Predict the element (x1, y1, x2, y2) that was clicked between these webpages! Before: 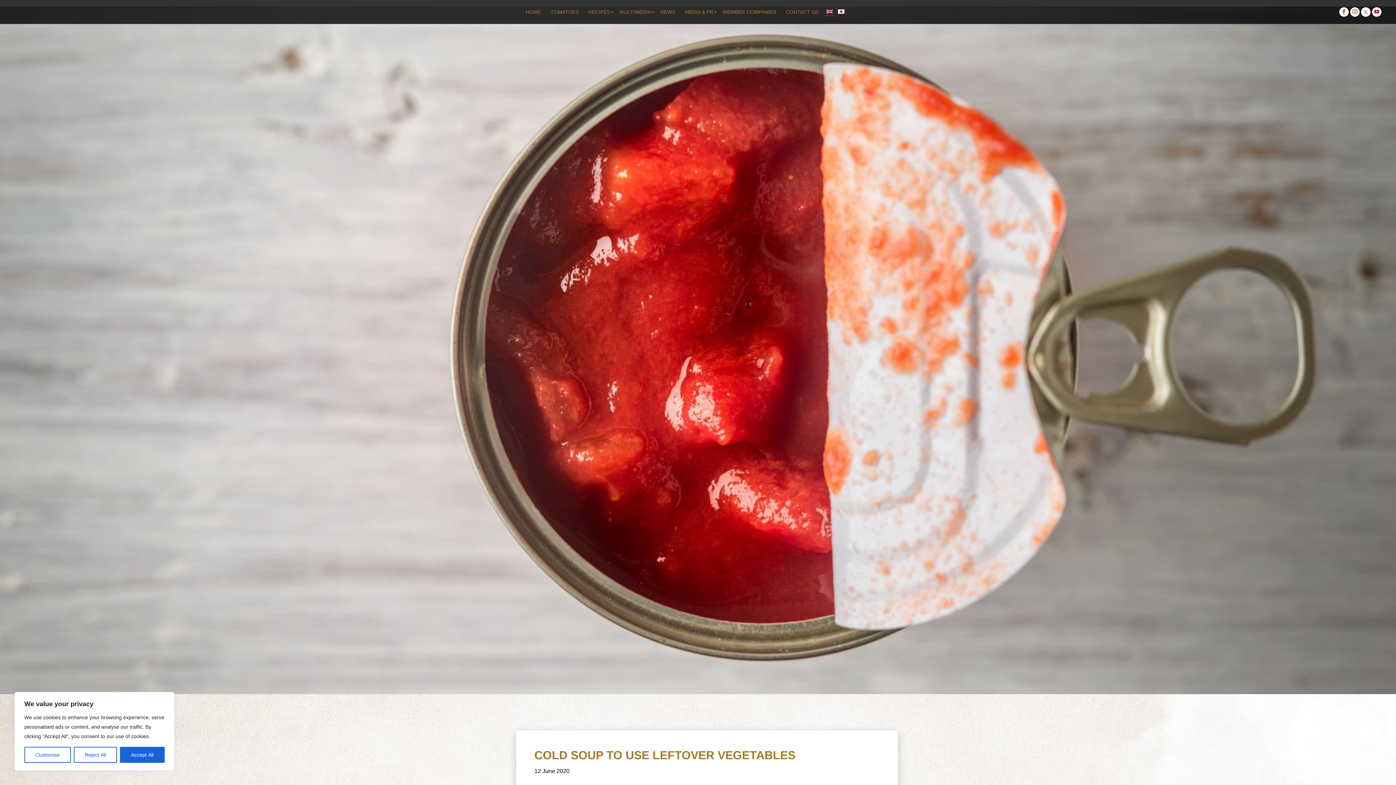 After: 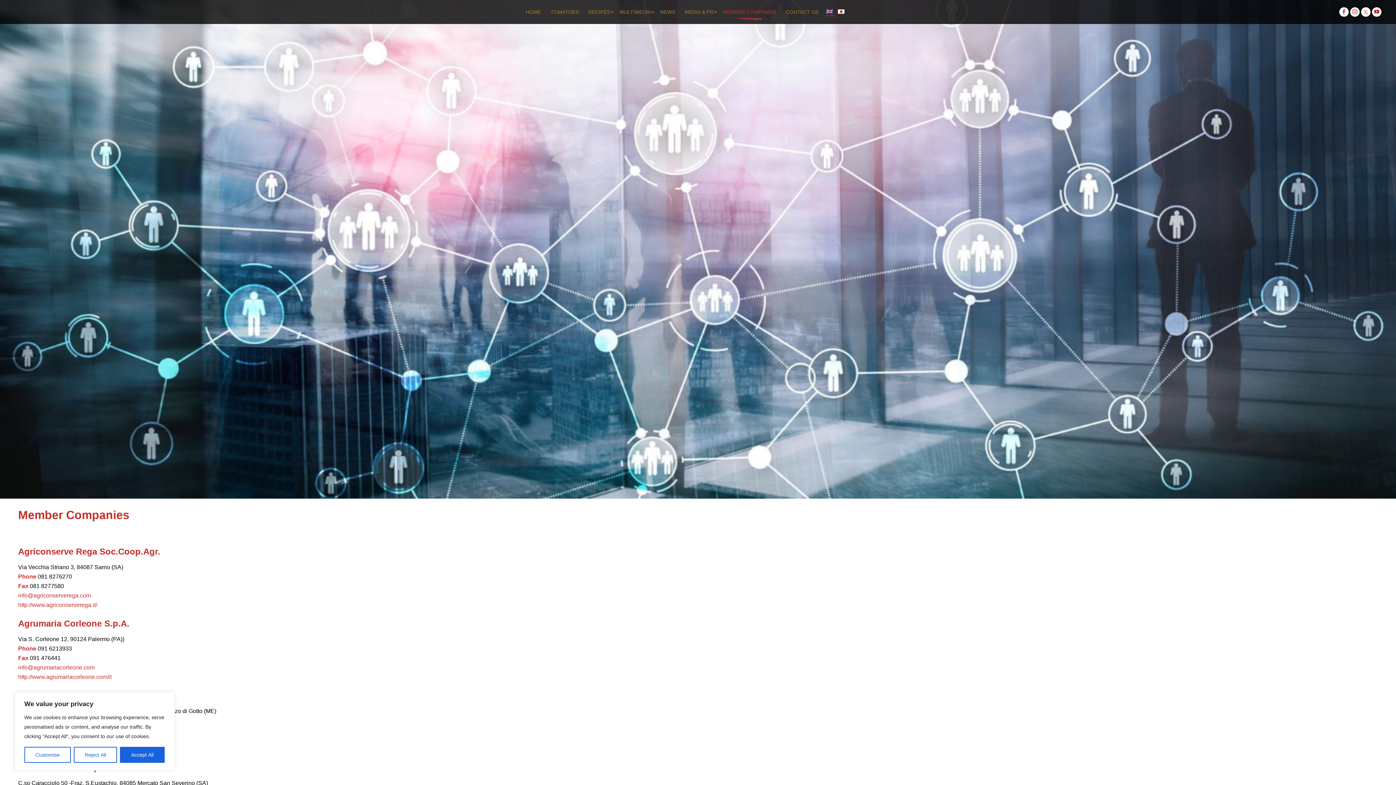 Action: label: MEMBER COMPANIES bbox: (723, 9, 776, 14)